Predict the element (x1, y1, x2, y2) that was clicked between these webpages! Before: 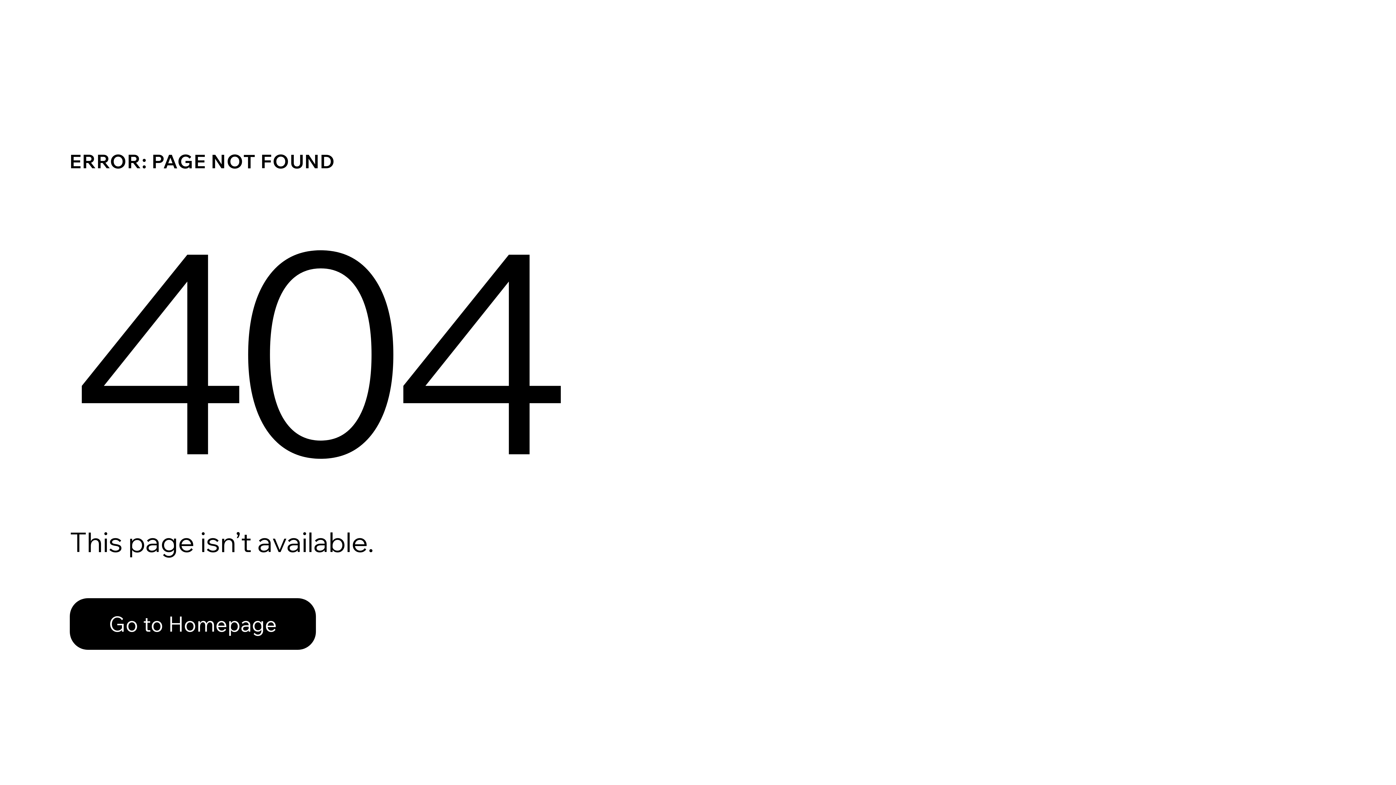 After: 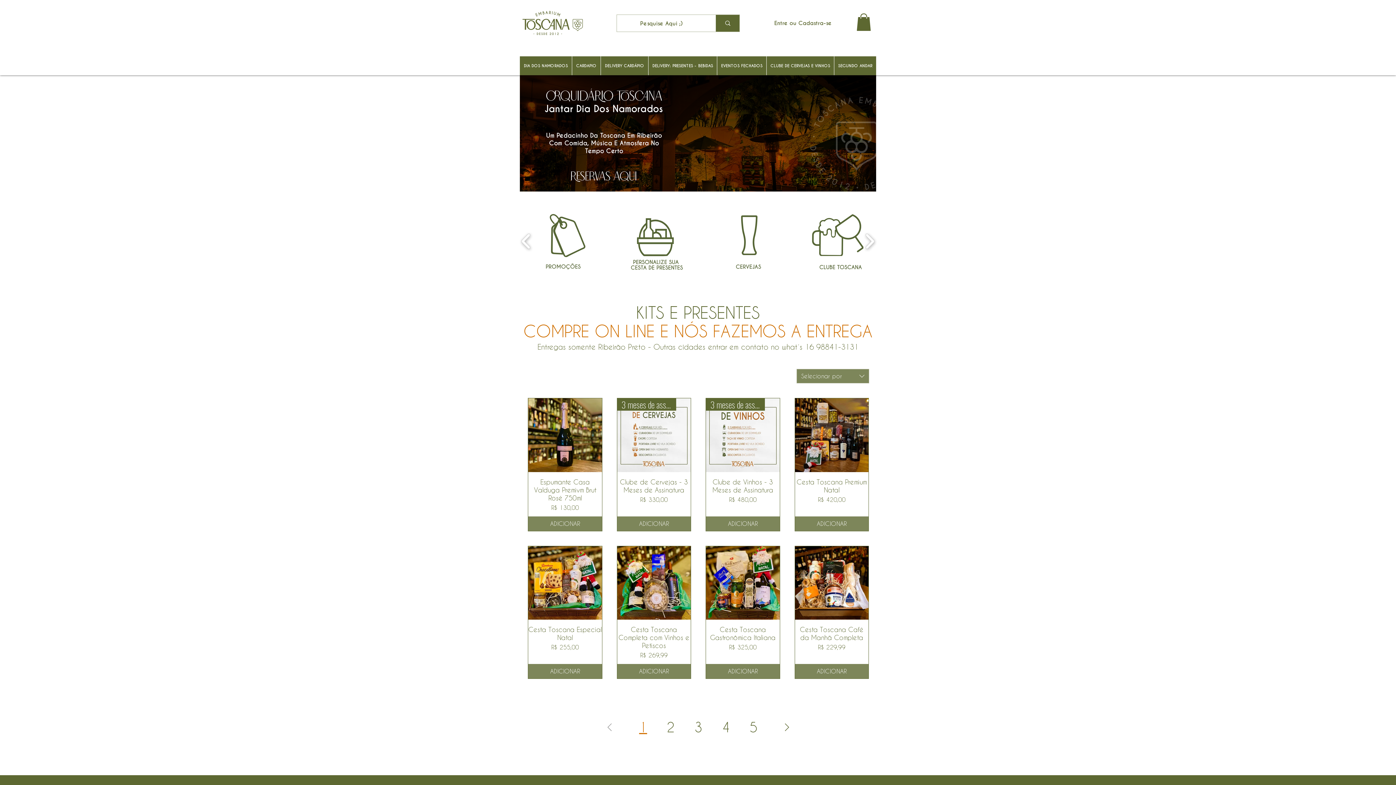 Action: label: Go to Homepage bbox: (69, 582, 768, 659)